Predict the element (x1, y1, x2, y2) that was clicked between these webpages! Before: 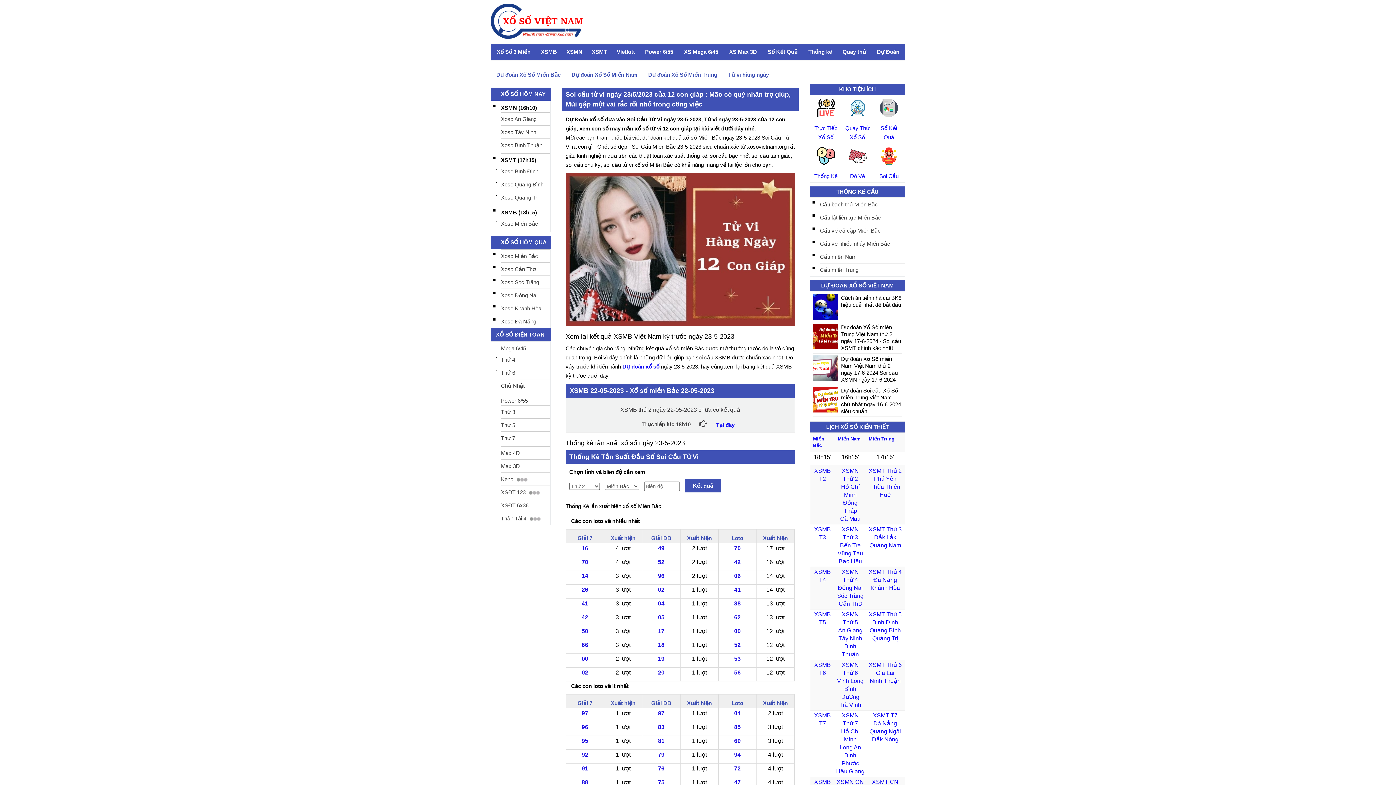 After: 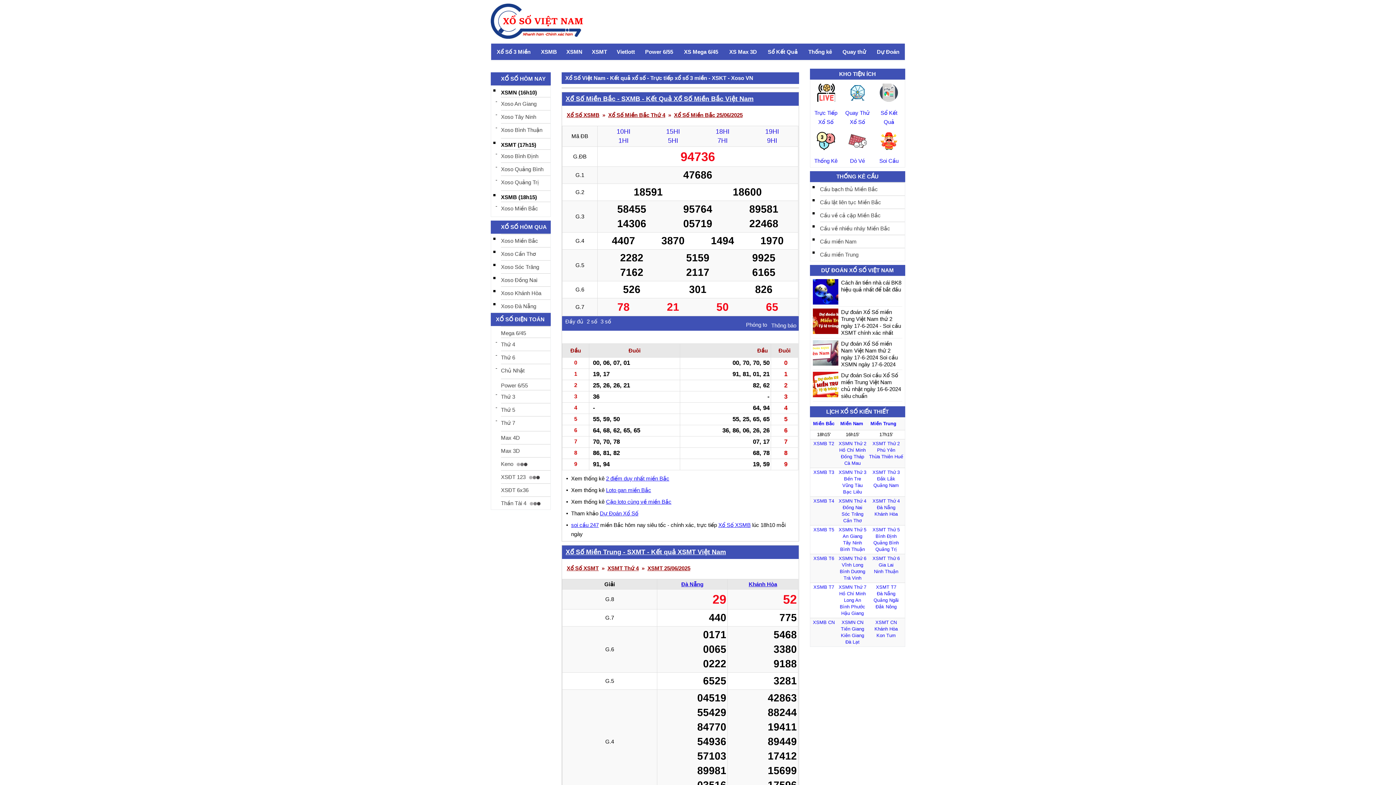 Action: label: XS Max 3D bbox: (729, 48, 757, 55)